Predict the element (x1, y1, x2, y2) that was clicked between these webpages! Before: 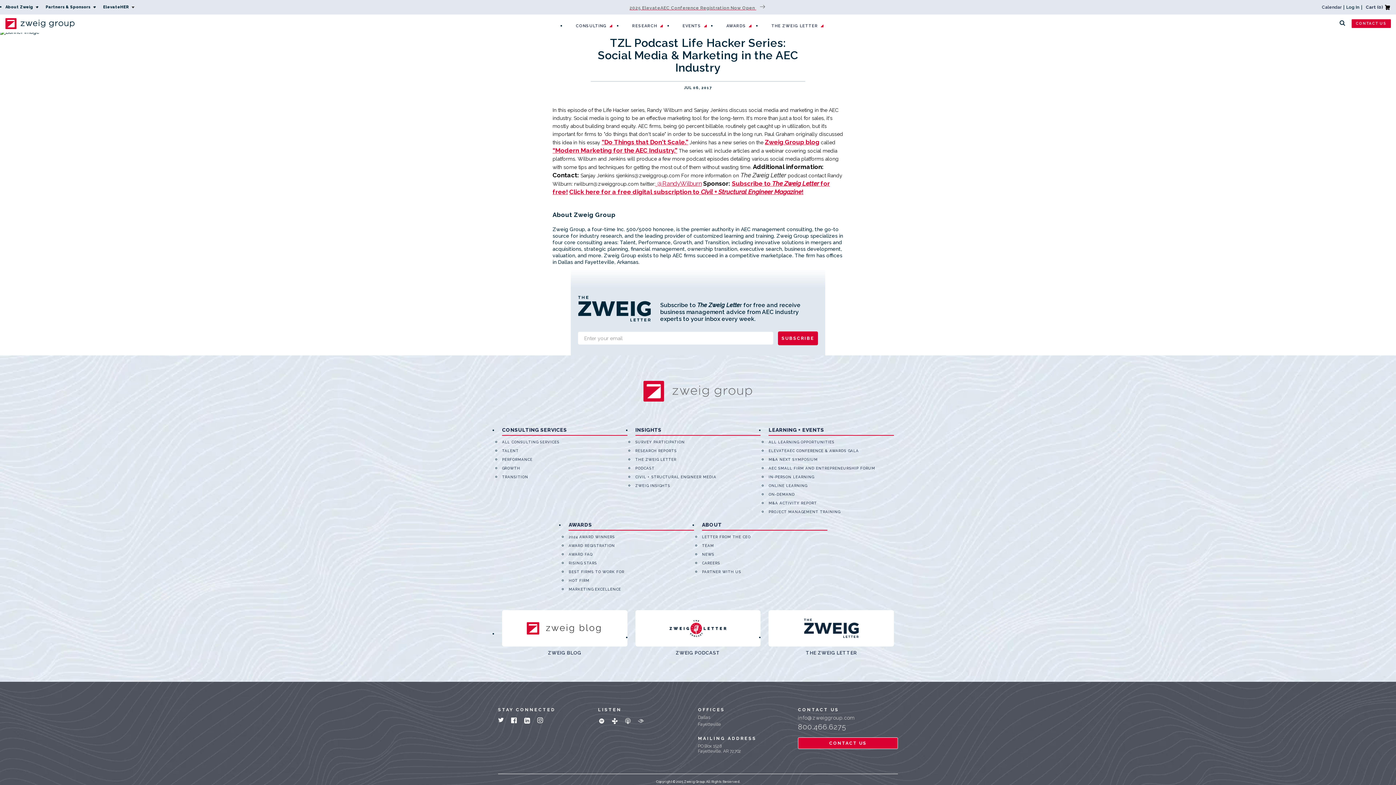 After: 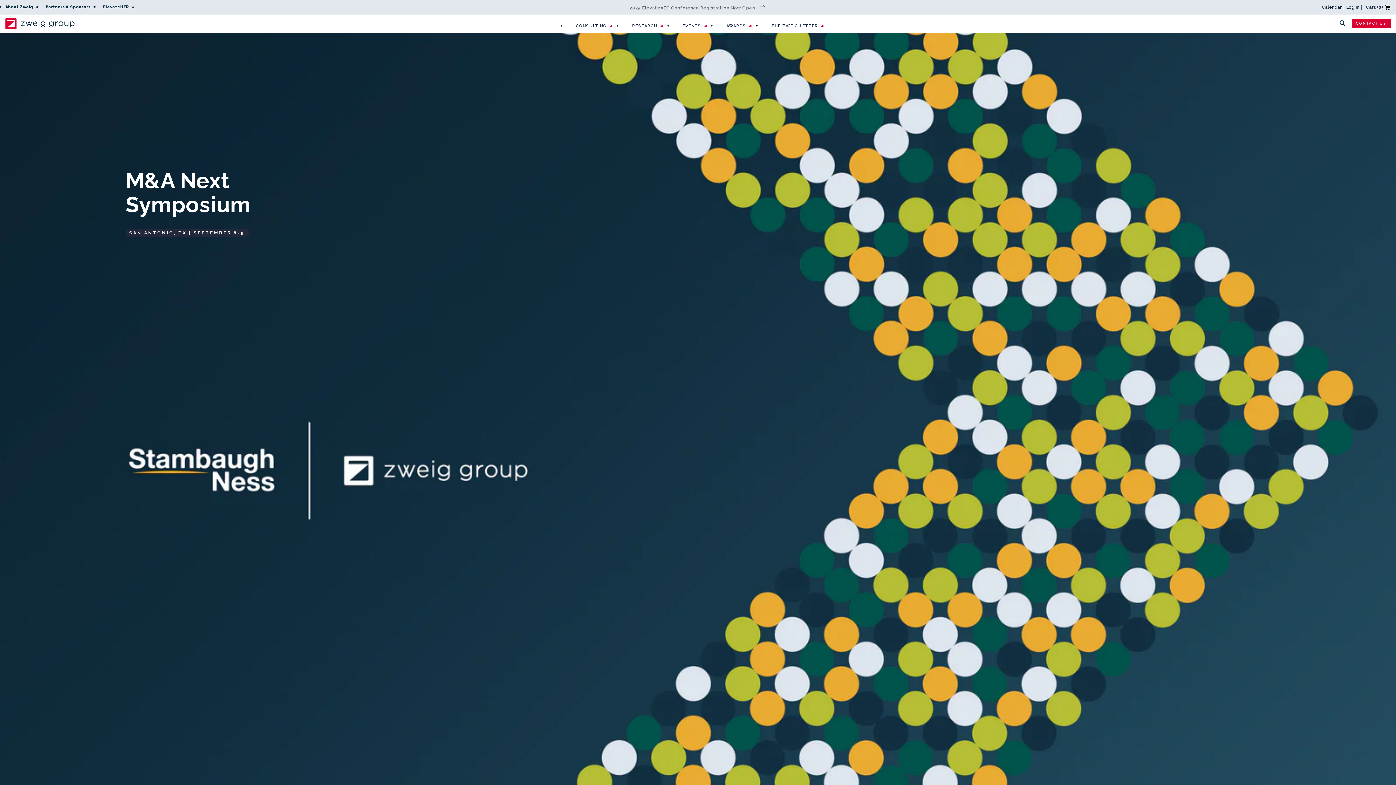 Action: bbox: (768, 455, 894, 464) label: M&A NEXT SYMPOSIUM